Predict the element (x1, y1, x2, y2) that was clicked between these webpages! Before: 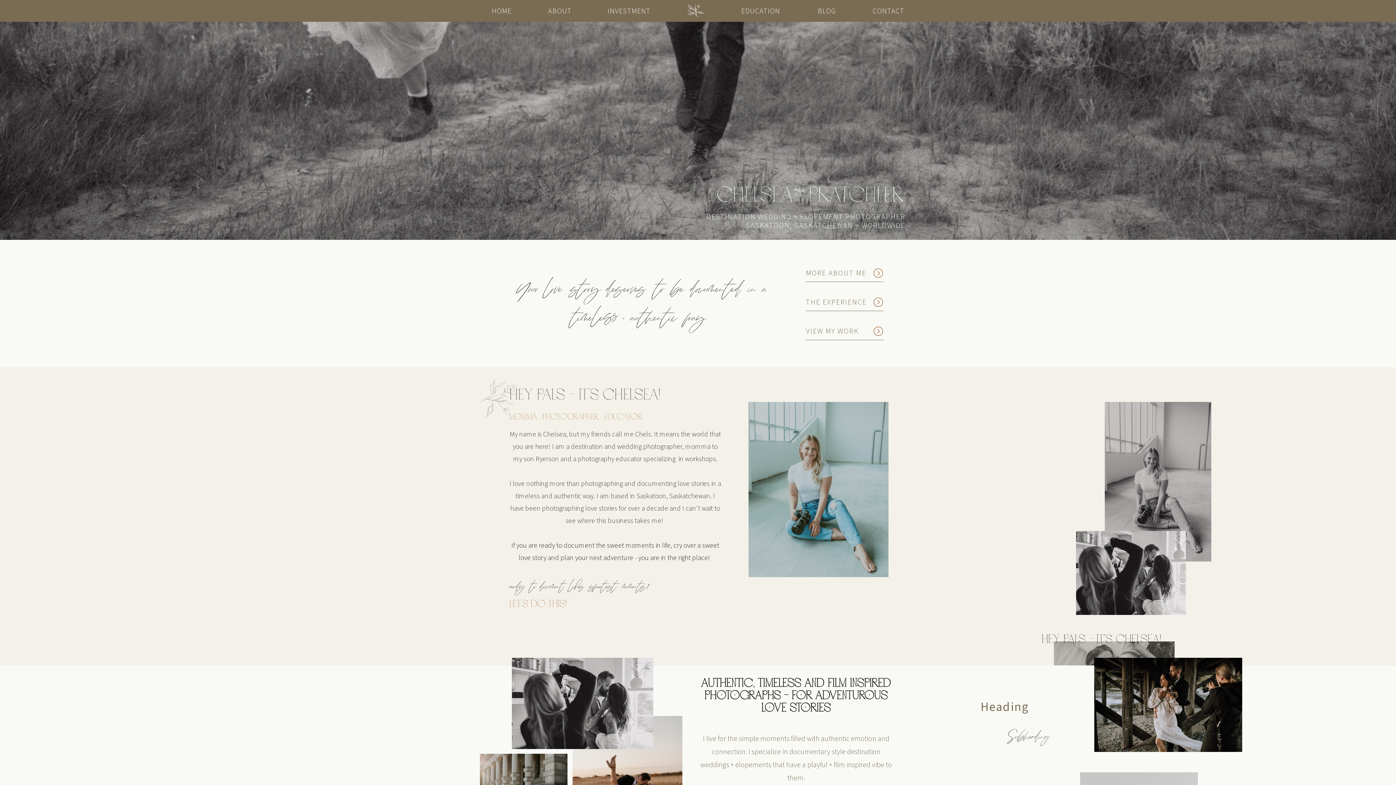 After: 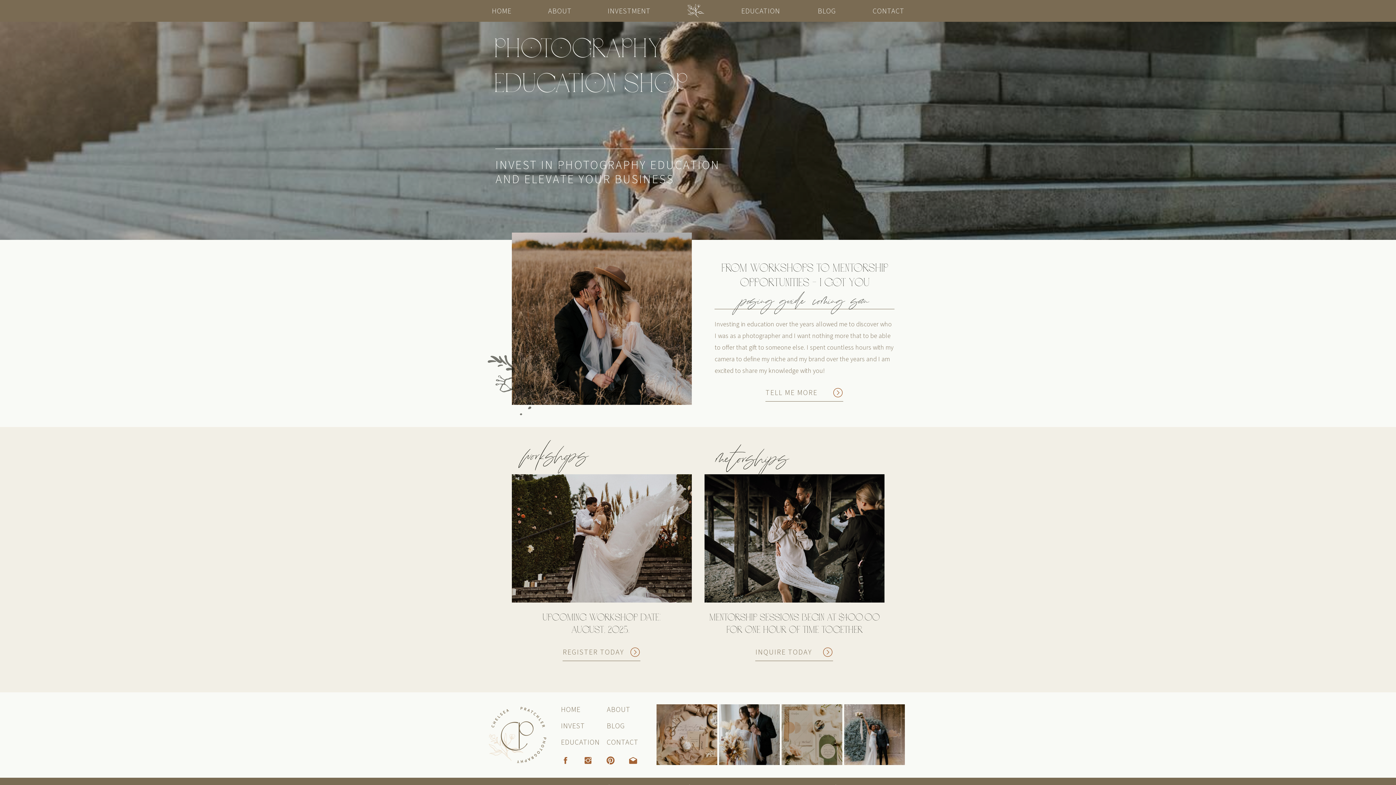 Action: label: EDUCATION bbox: (740, 5, 781, 16)